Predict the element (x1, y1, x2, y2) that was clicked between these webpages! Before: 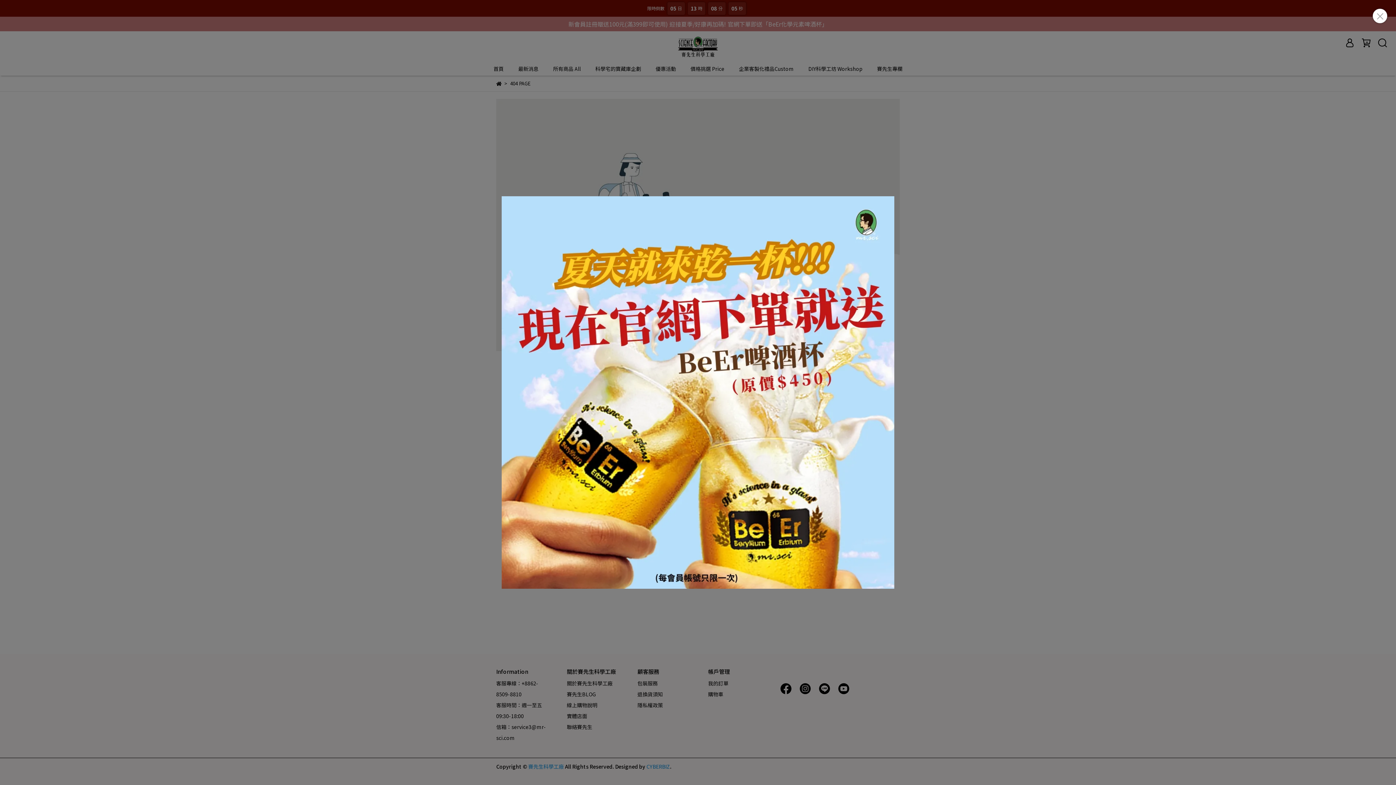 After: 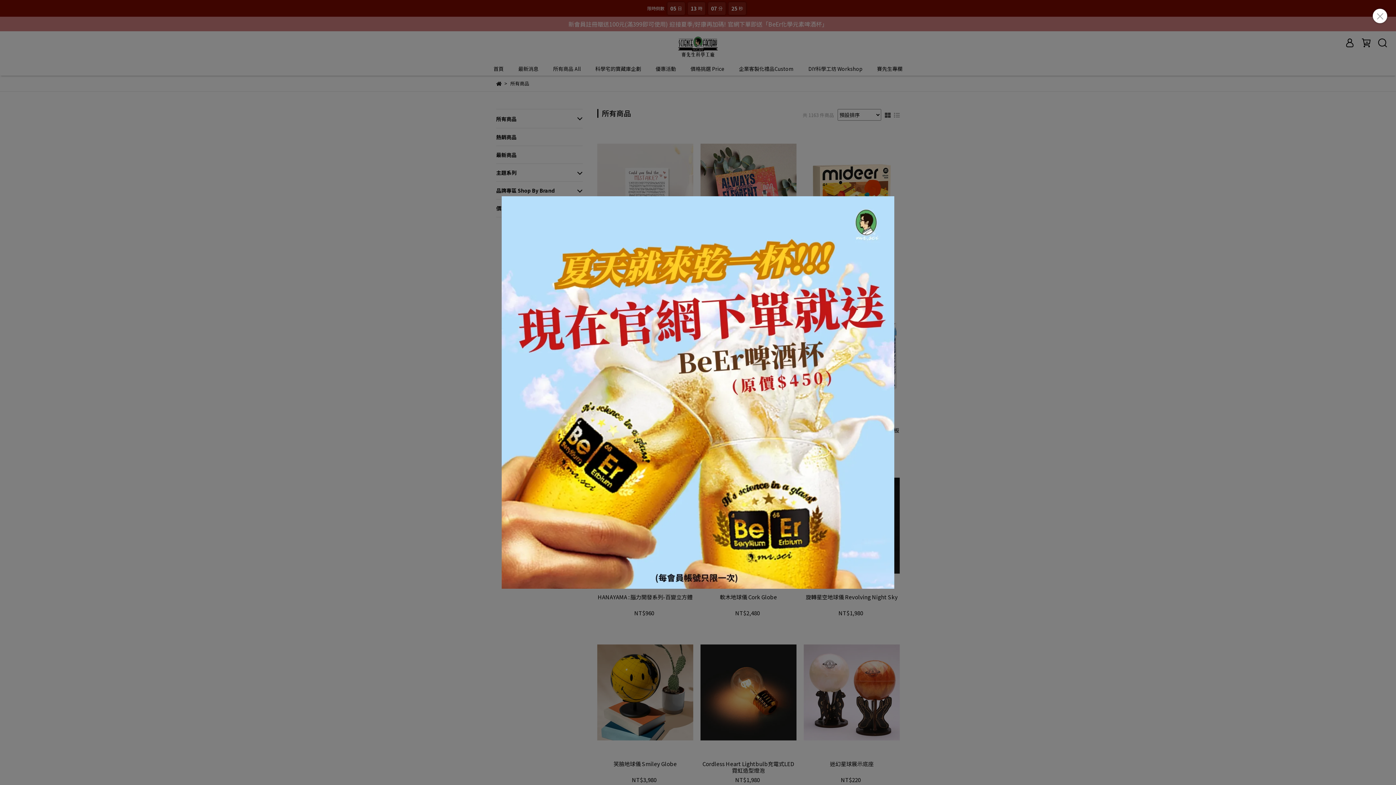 Action: bbox: (501, 196, 894, 589)